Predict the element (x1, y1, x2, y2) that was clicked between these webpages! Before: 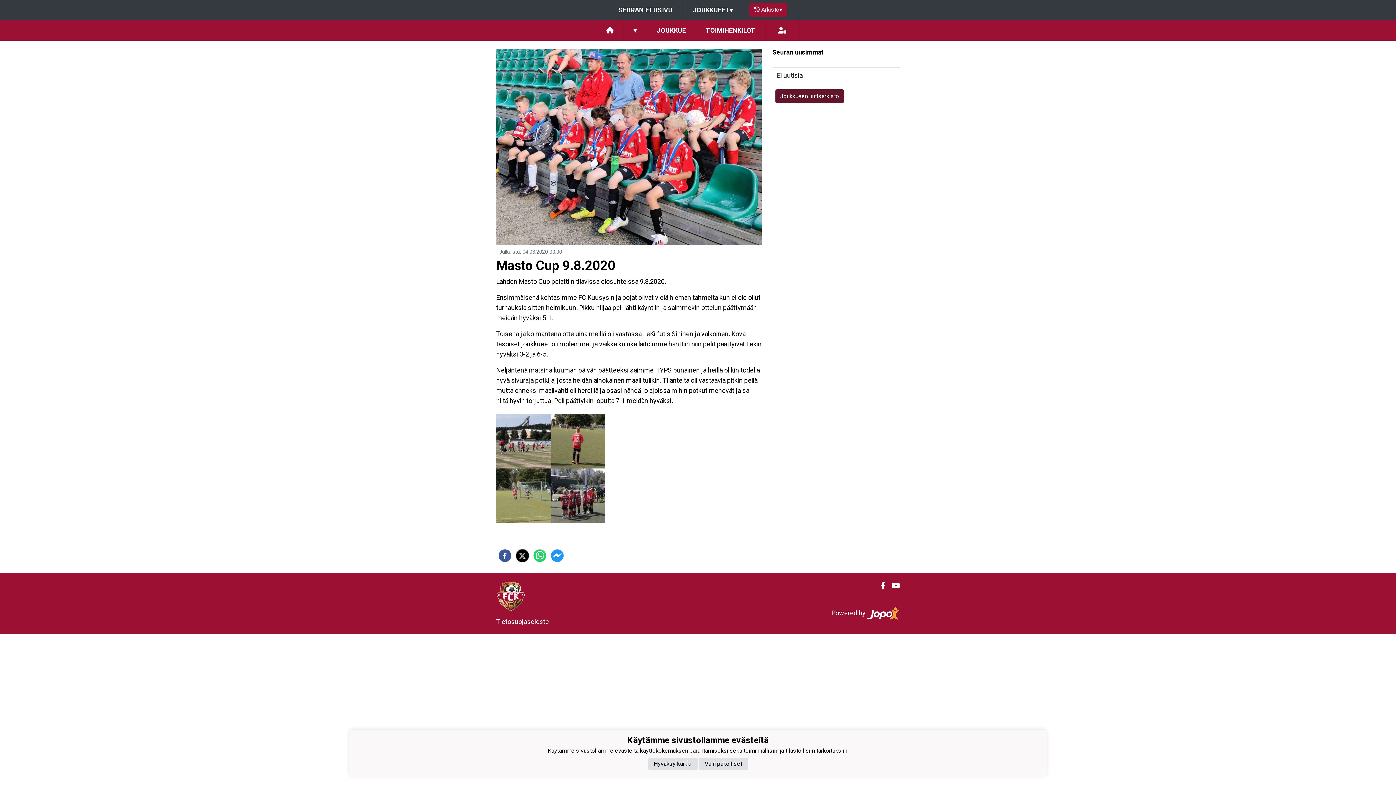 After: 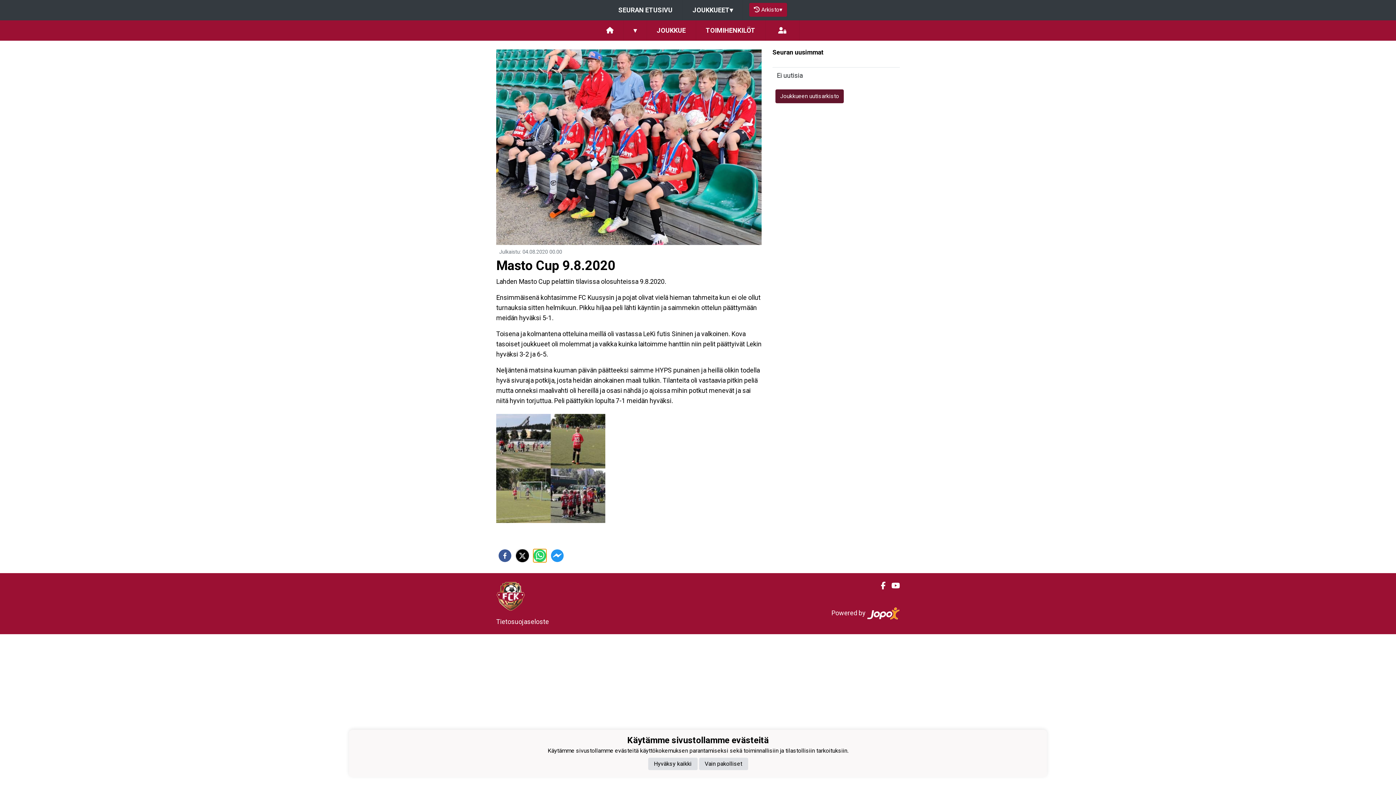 Action: label: whatsapp bbox: (533, 549, 546, 562)